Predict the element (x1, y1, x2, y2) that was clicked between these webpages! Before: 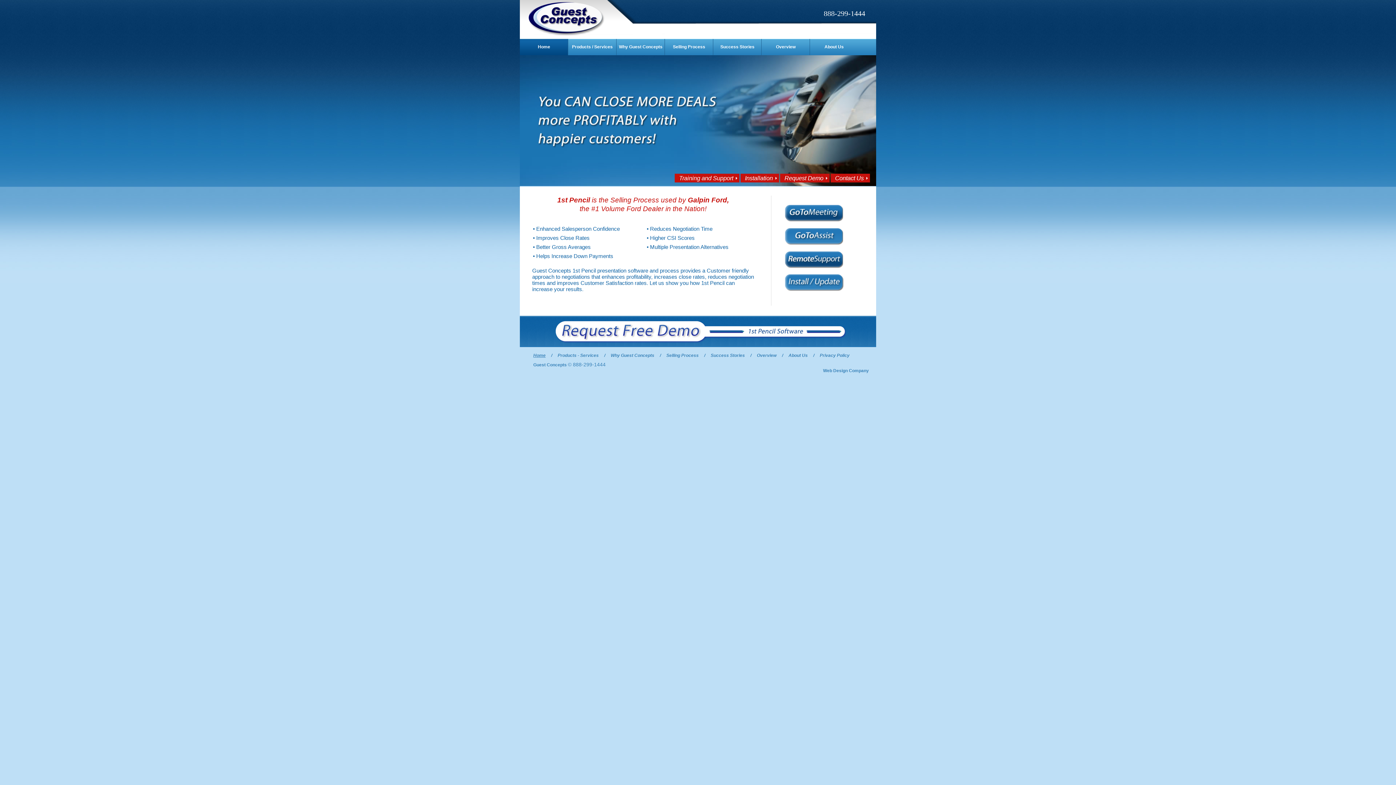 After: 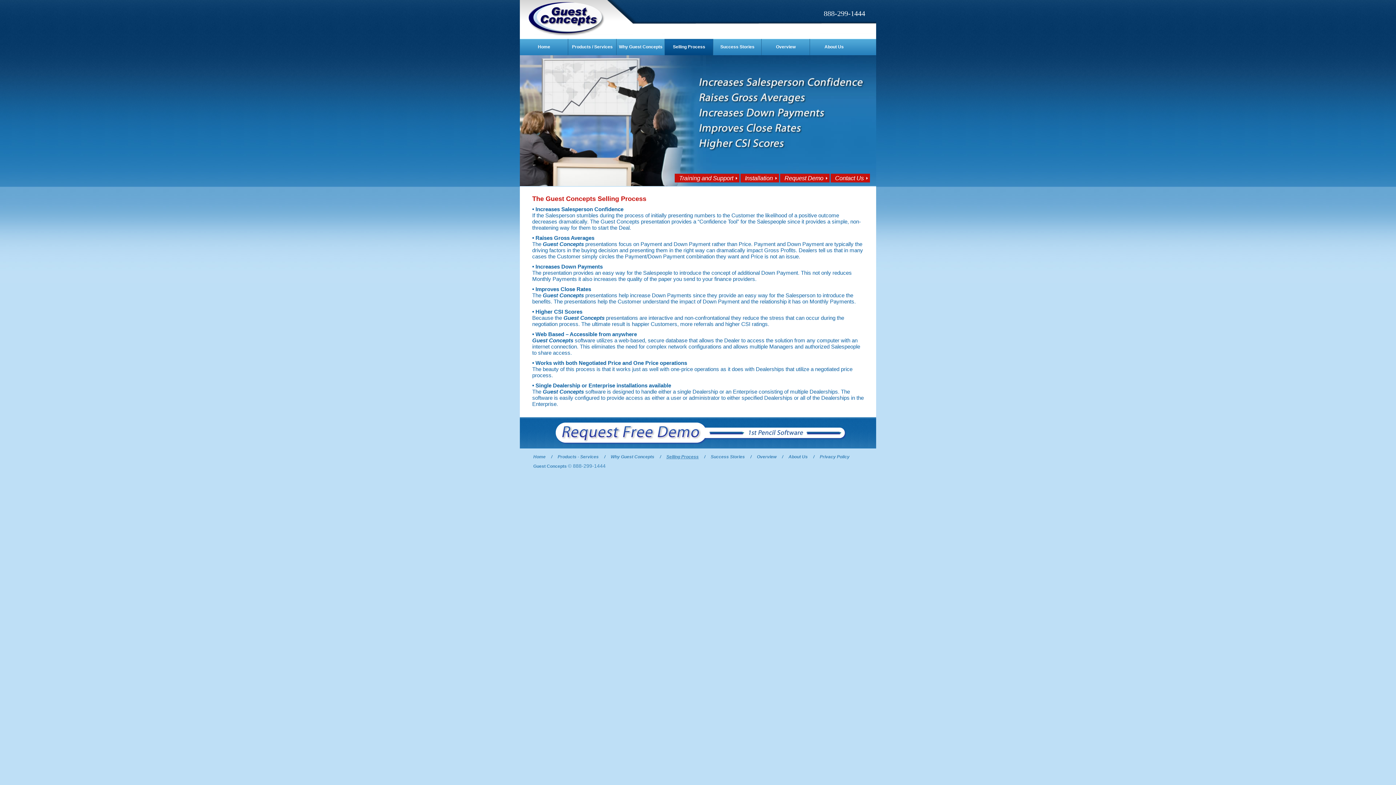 Action: bbox: (666, 353, 698, 358) label: Selling Process